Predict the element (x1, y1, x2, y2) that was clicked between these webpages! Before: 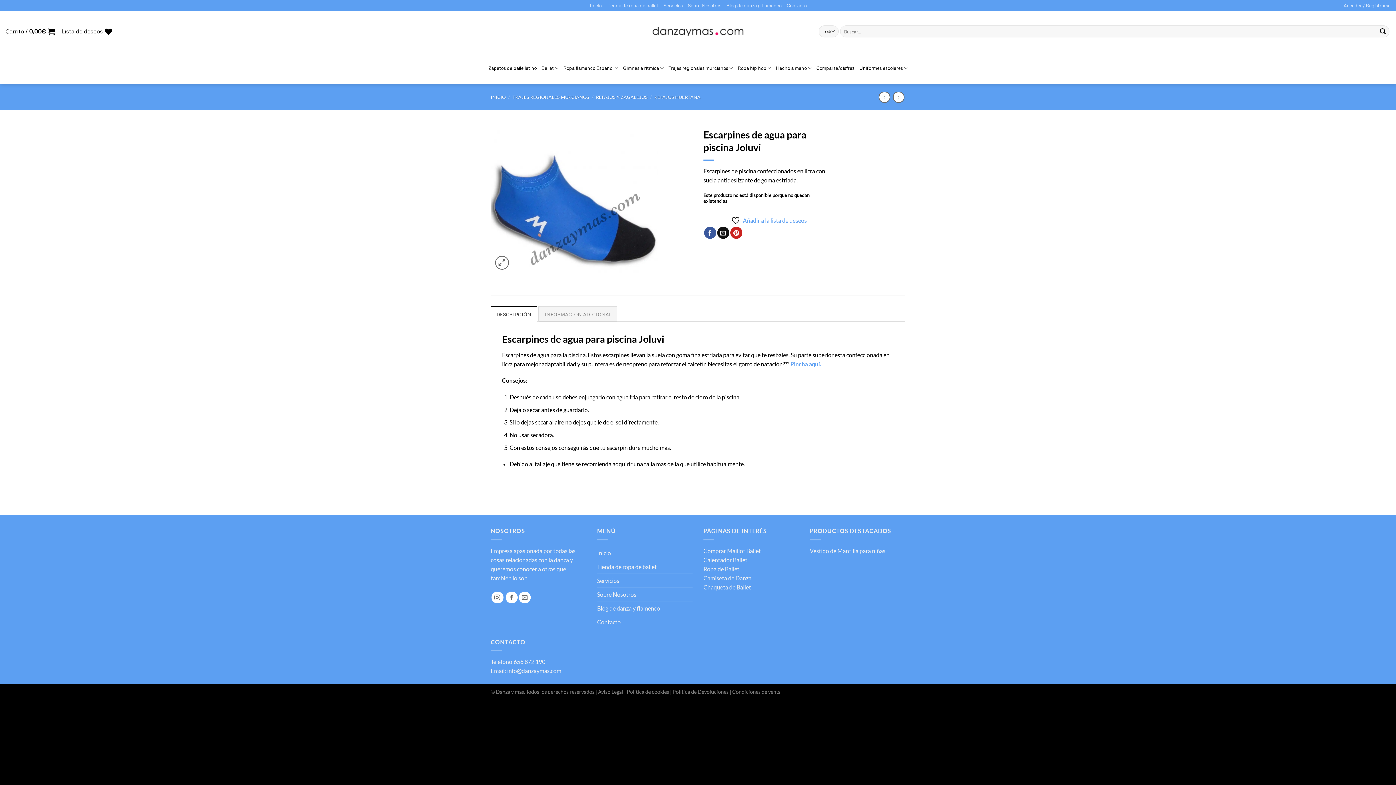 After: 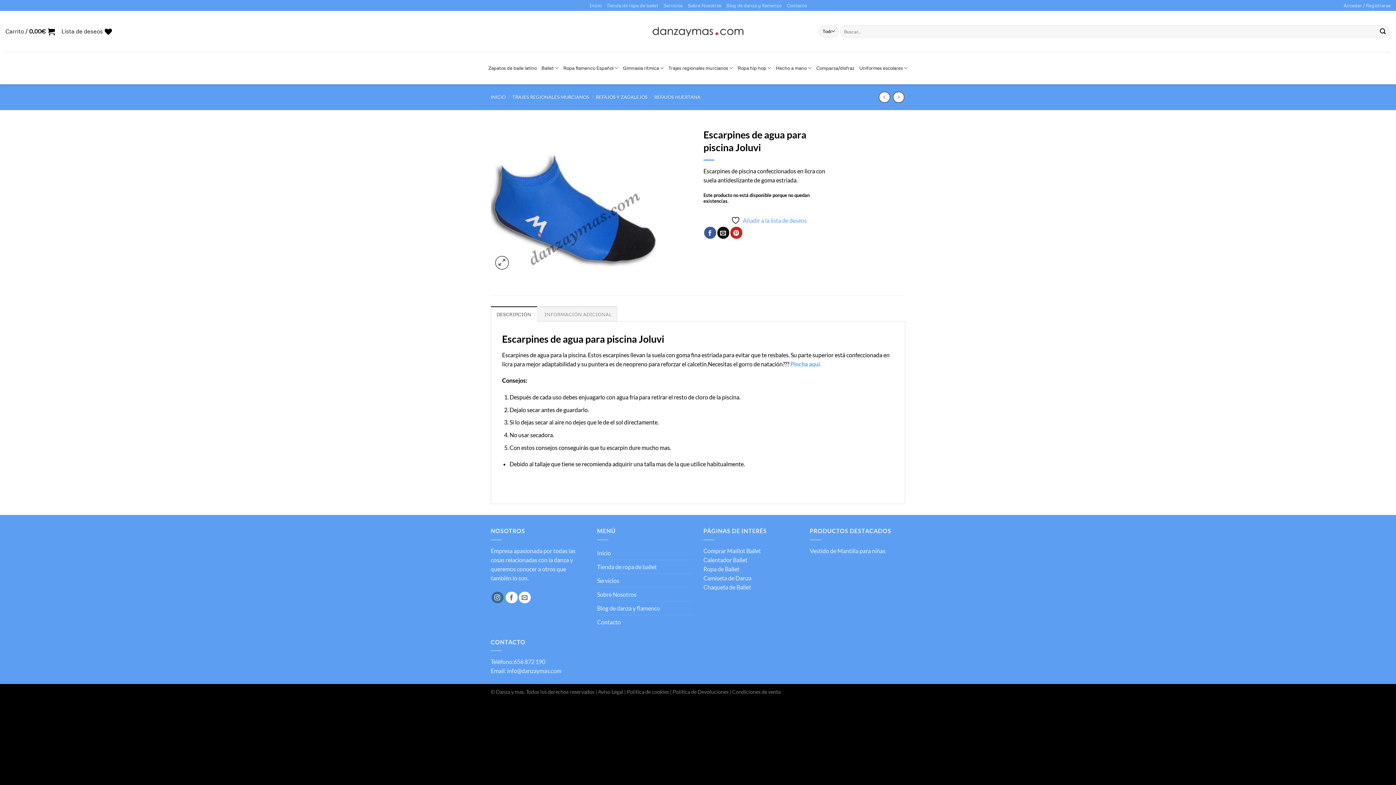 Action: label: Síguenos en Instagram bbox: (491, 591, 503, 603)